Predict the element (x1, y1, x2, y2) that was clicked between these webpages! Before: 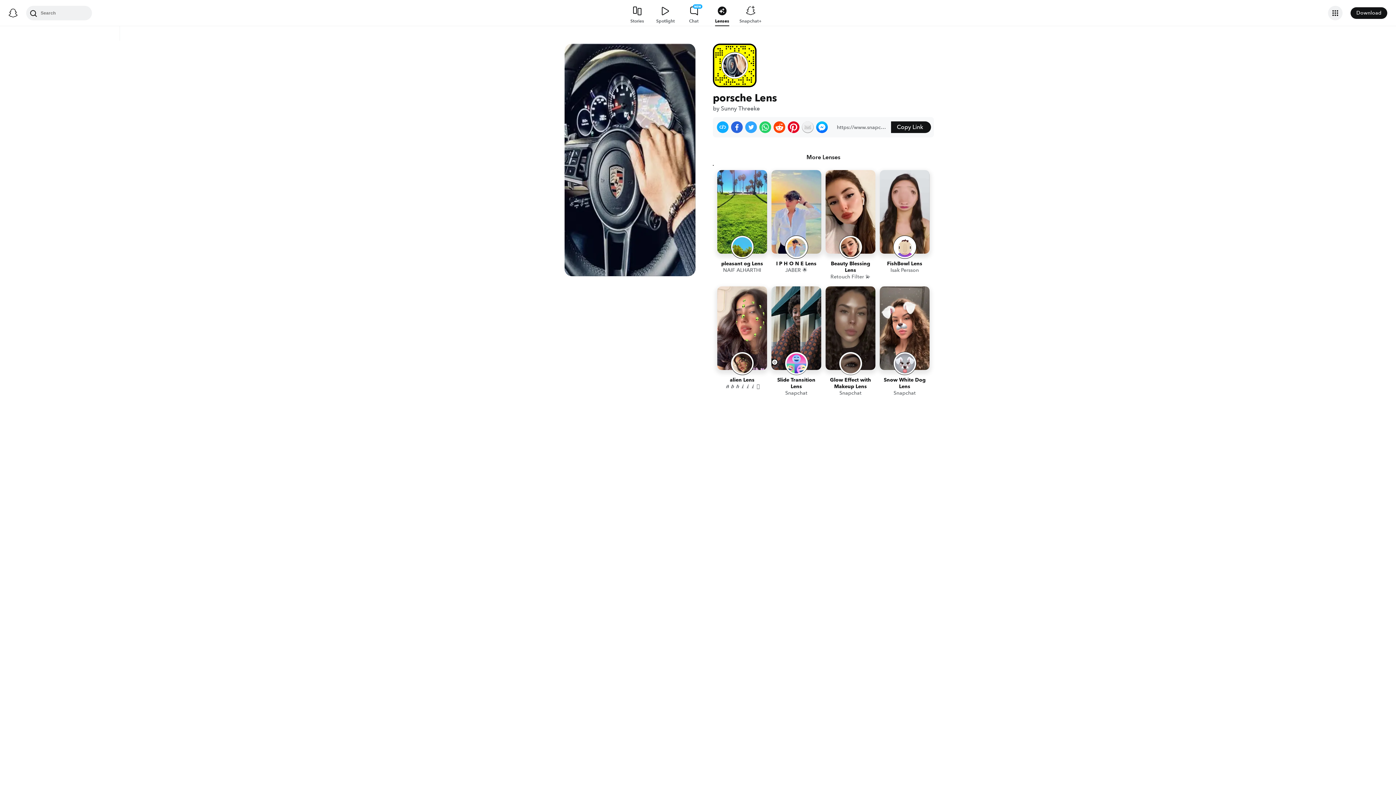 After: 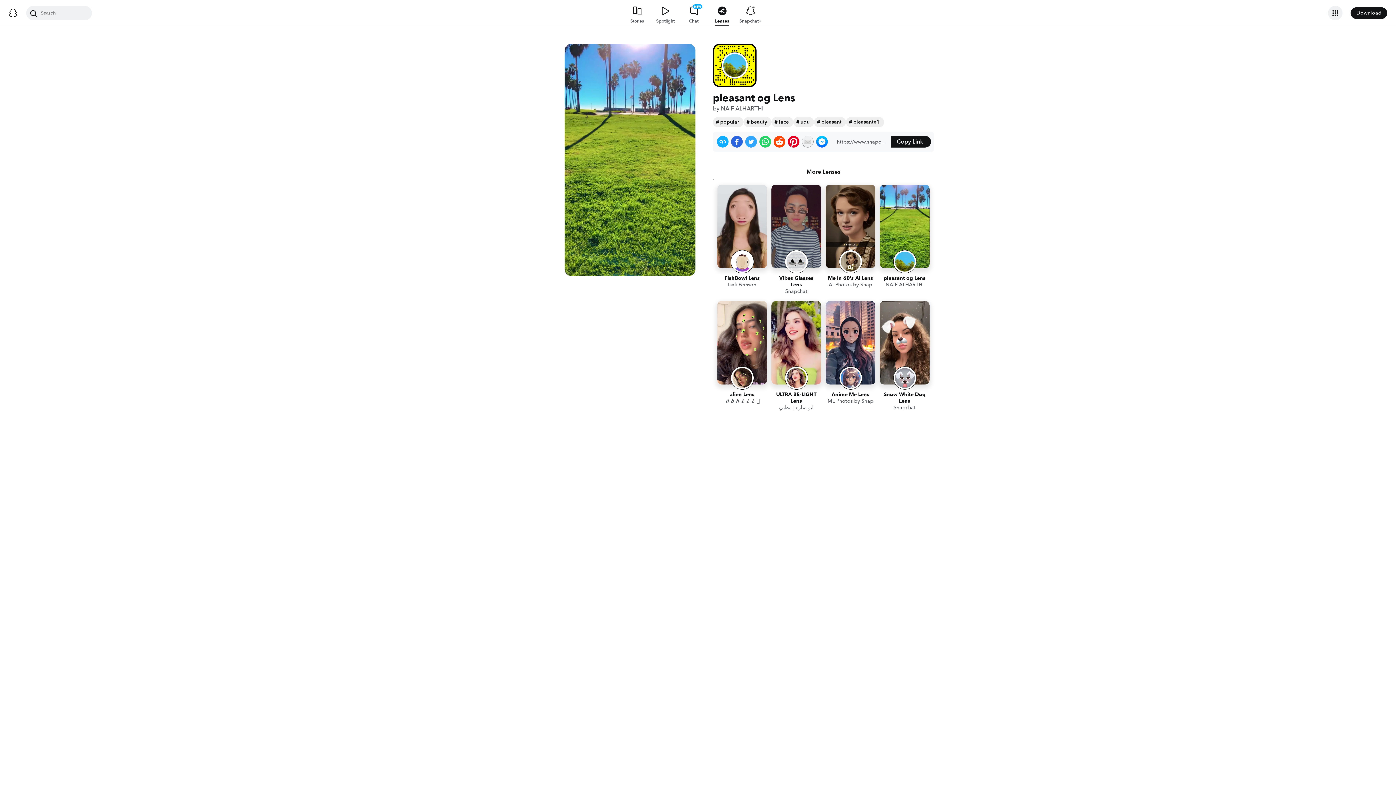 Action: bbox: (717, 170, 767, 282) label: pleasant og Lens
NAIF ALHARTHI